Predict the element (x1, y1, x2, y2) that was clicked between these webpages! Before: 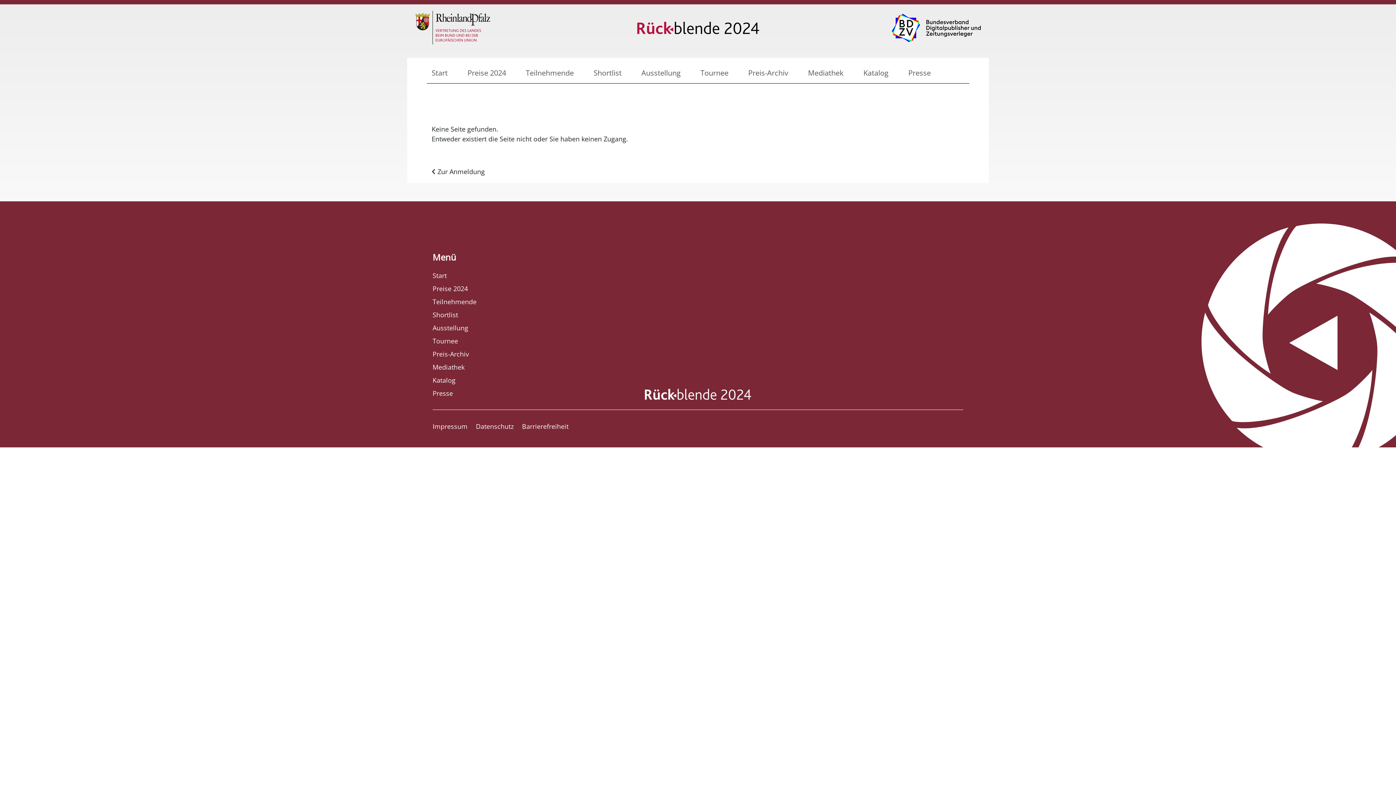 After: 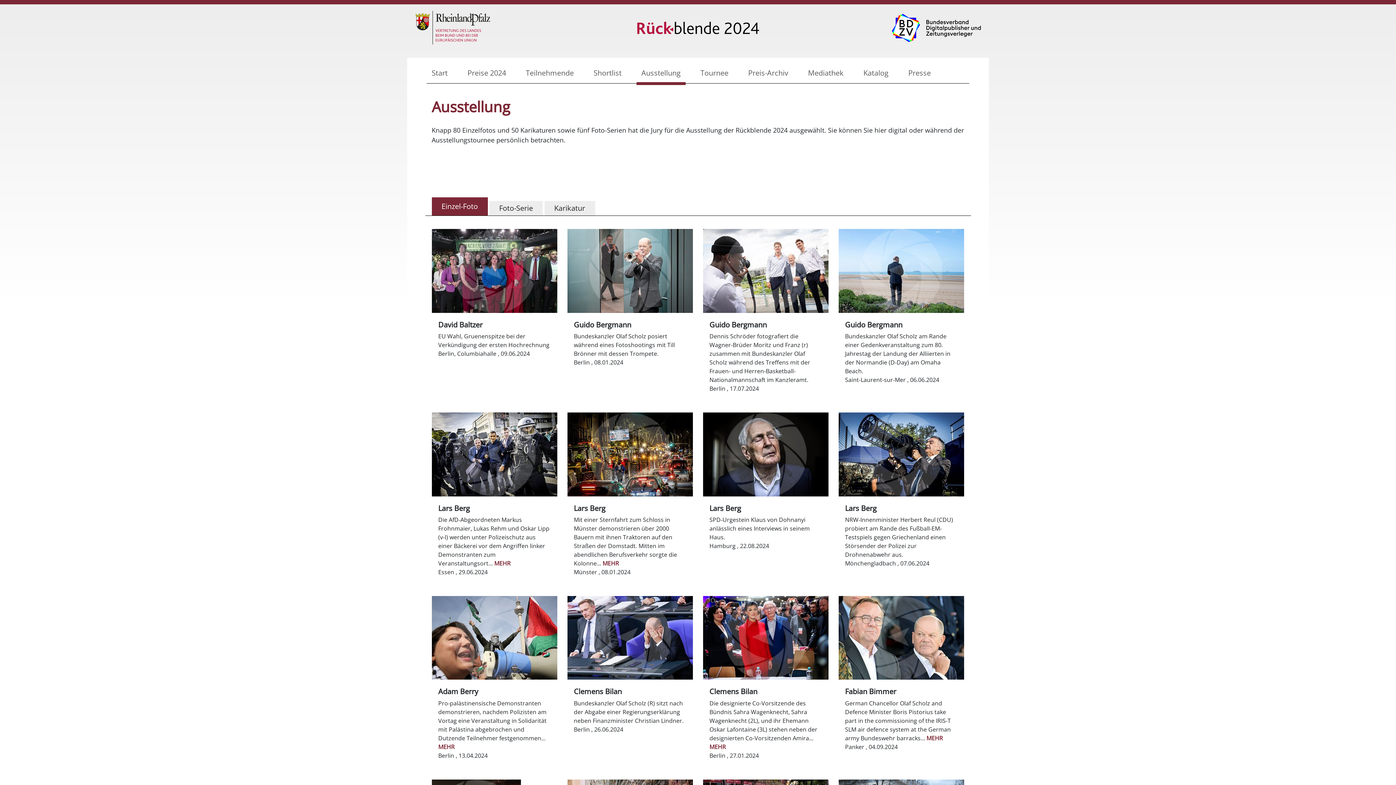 Action: label: Ausstellung bbox: (432, 321, 963, 334)